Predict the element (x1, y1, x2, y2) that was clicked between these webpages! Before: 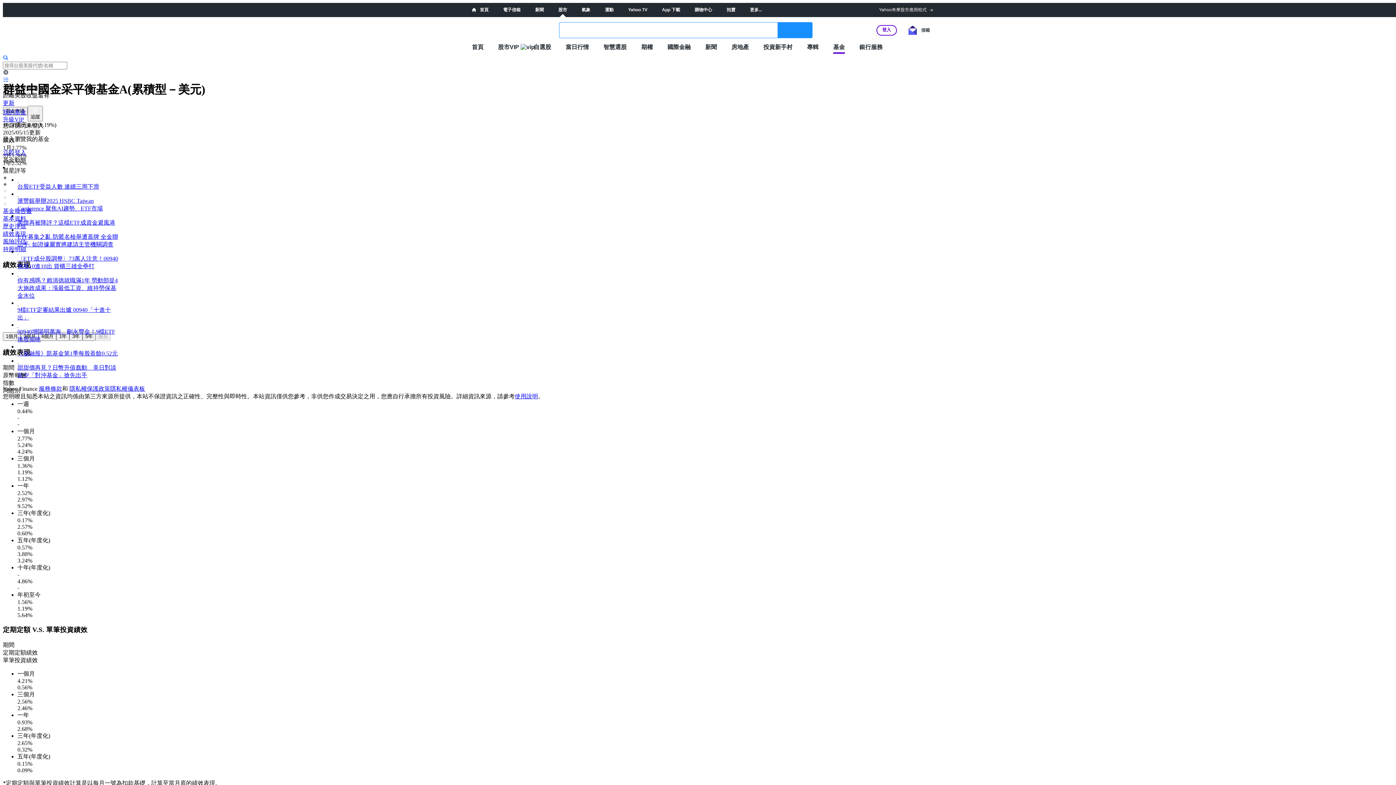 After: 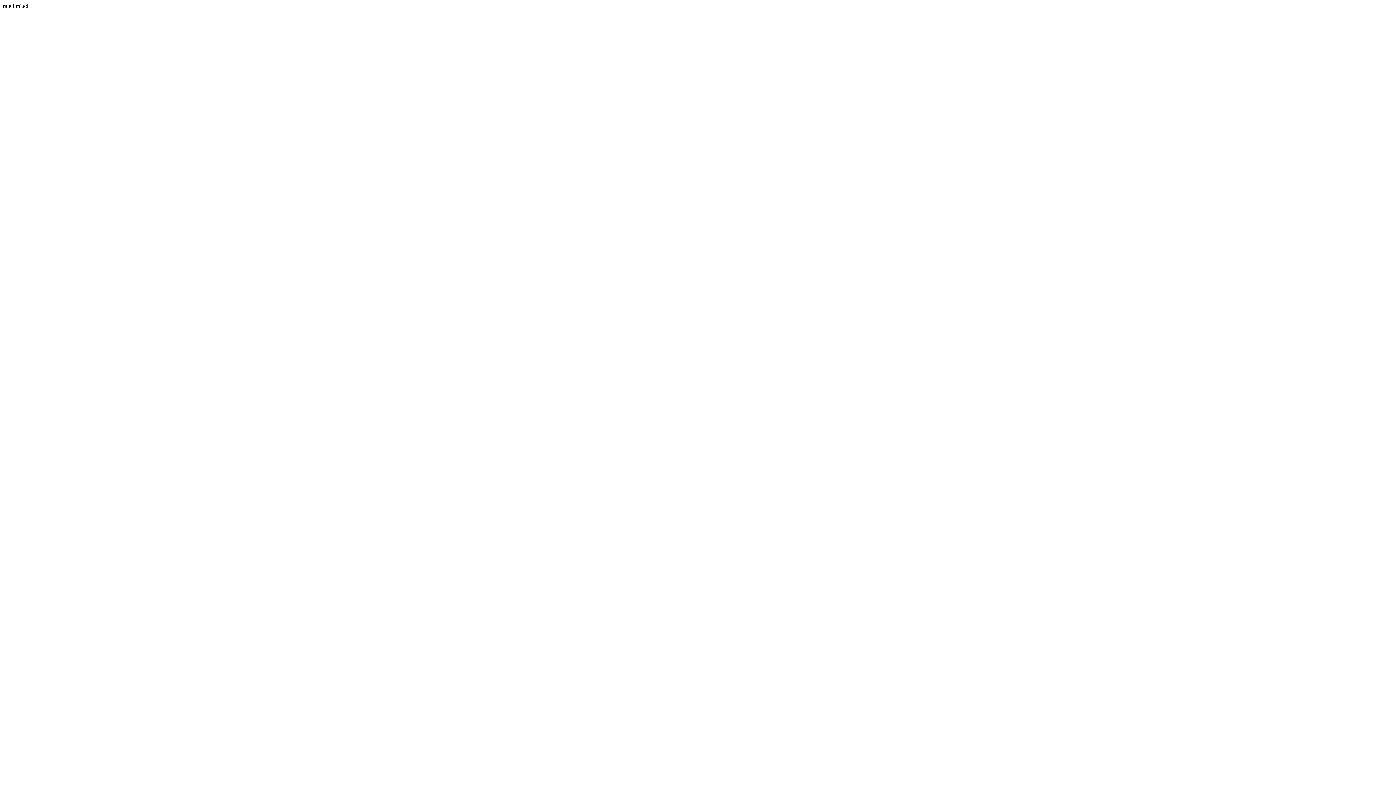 Action: bbox: (2, 109, 26, 115) label: 我的基金